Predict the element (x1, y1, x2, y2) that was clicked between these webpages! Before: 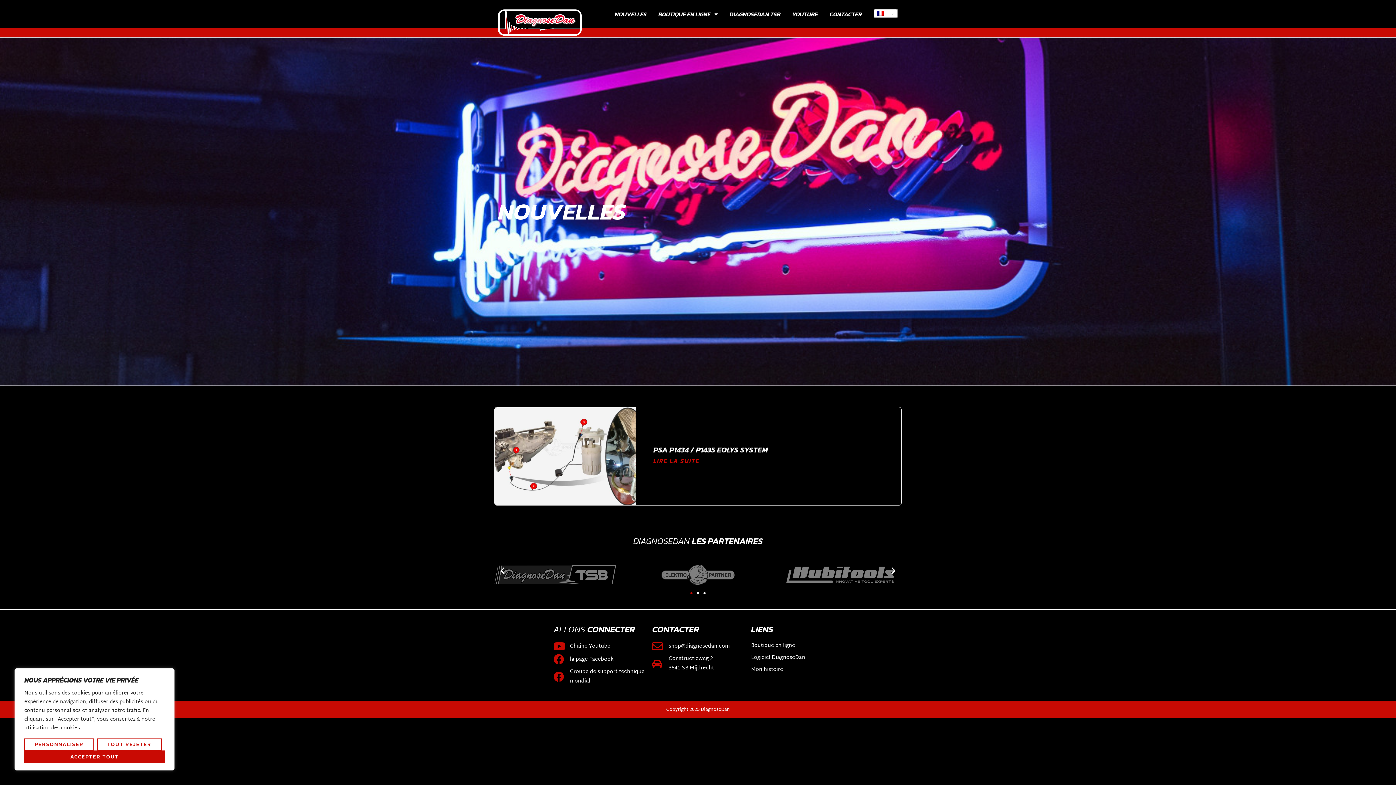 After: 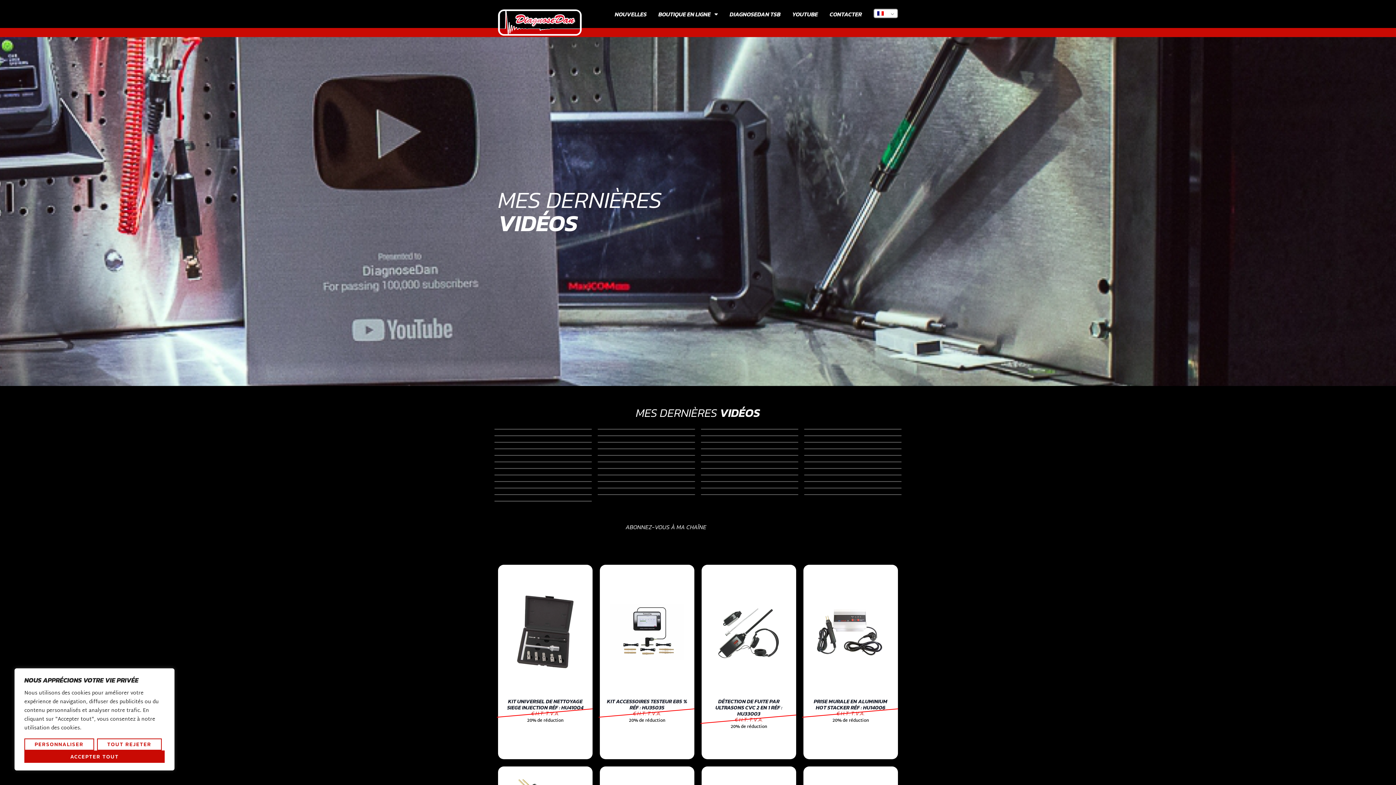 Action: bbox: (792, 10, 818, 17) label: YOUTUBE